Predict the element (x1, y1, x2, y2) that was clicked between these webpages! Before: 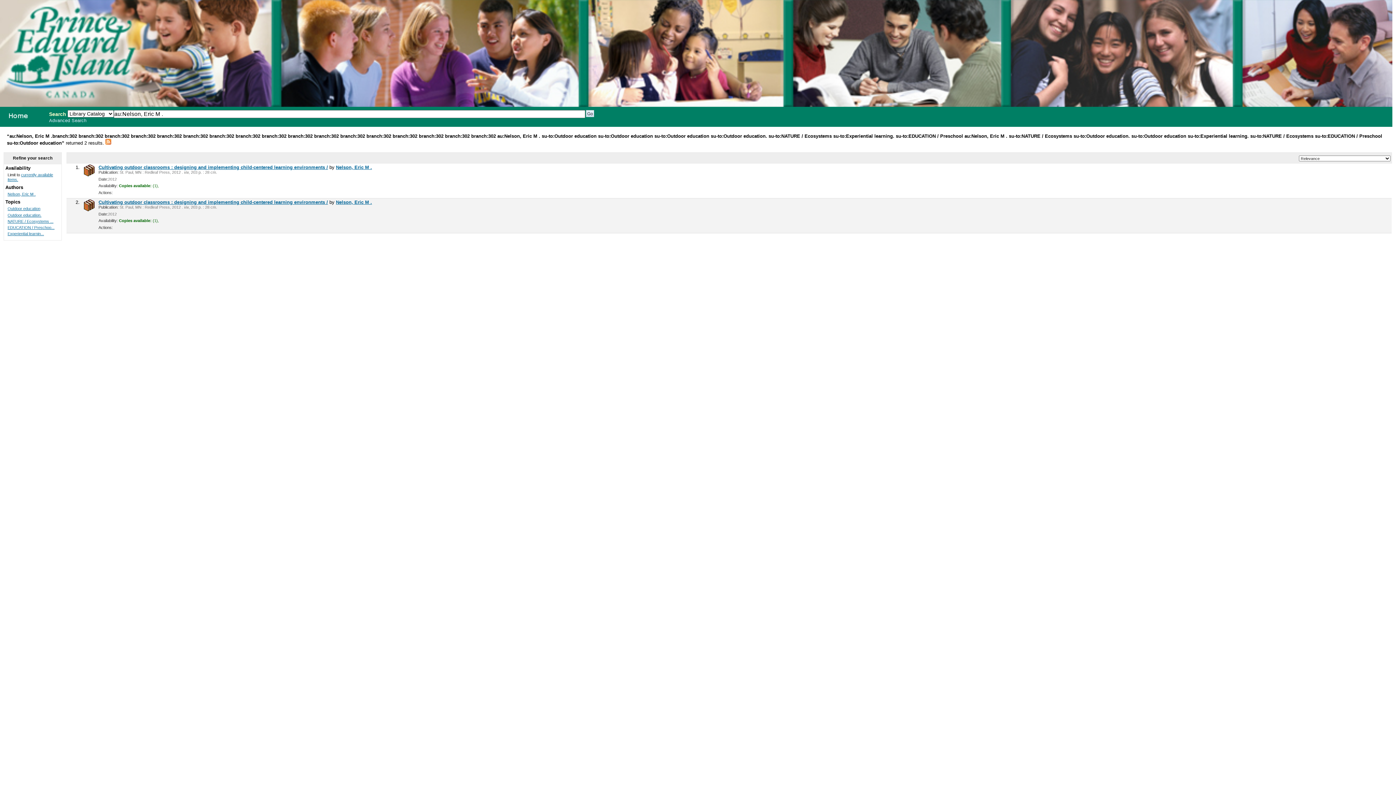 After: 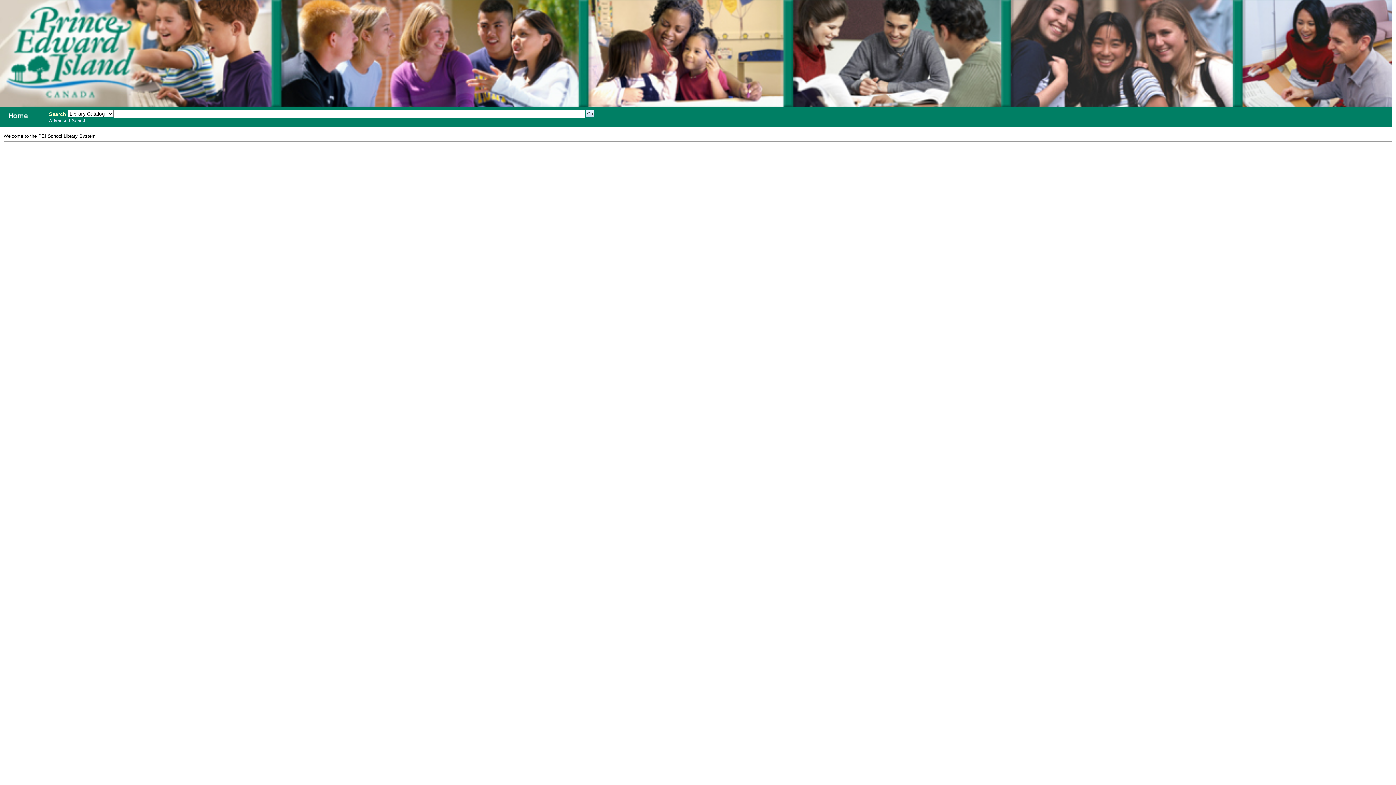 Action: label: PEI School Library System bbox: (-1, 108, 42, 122)